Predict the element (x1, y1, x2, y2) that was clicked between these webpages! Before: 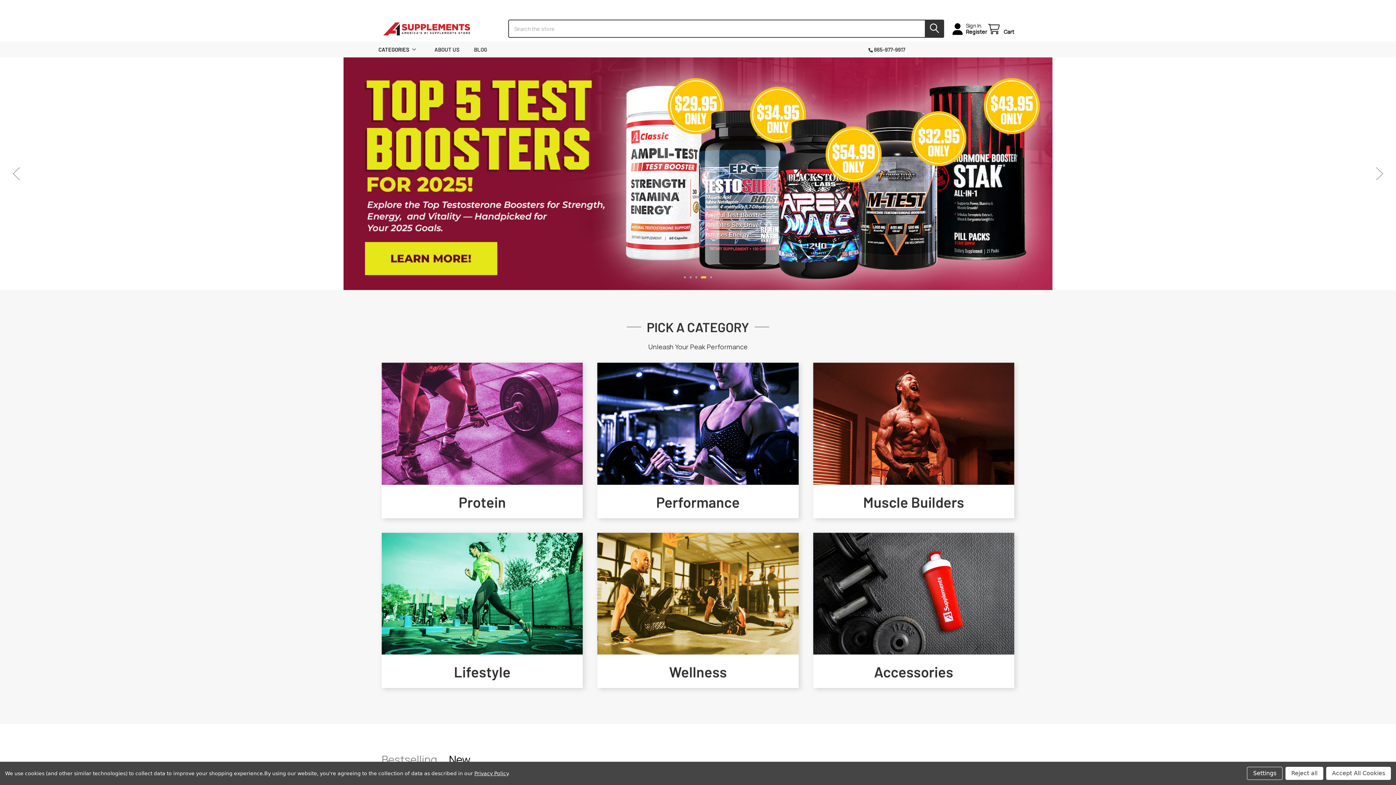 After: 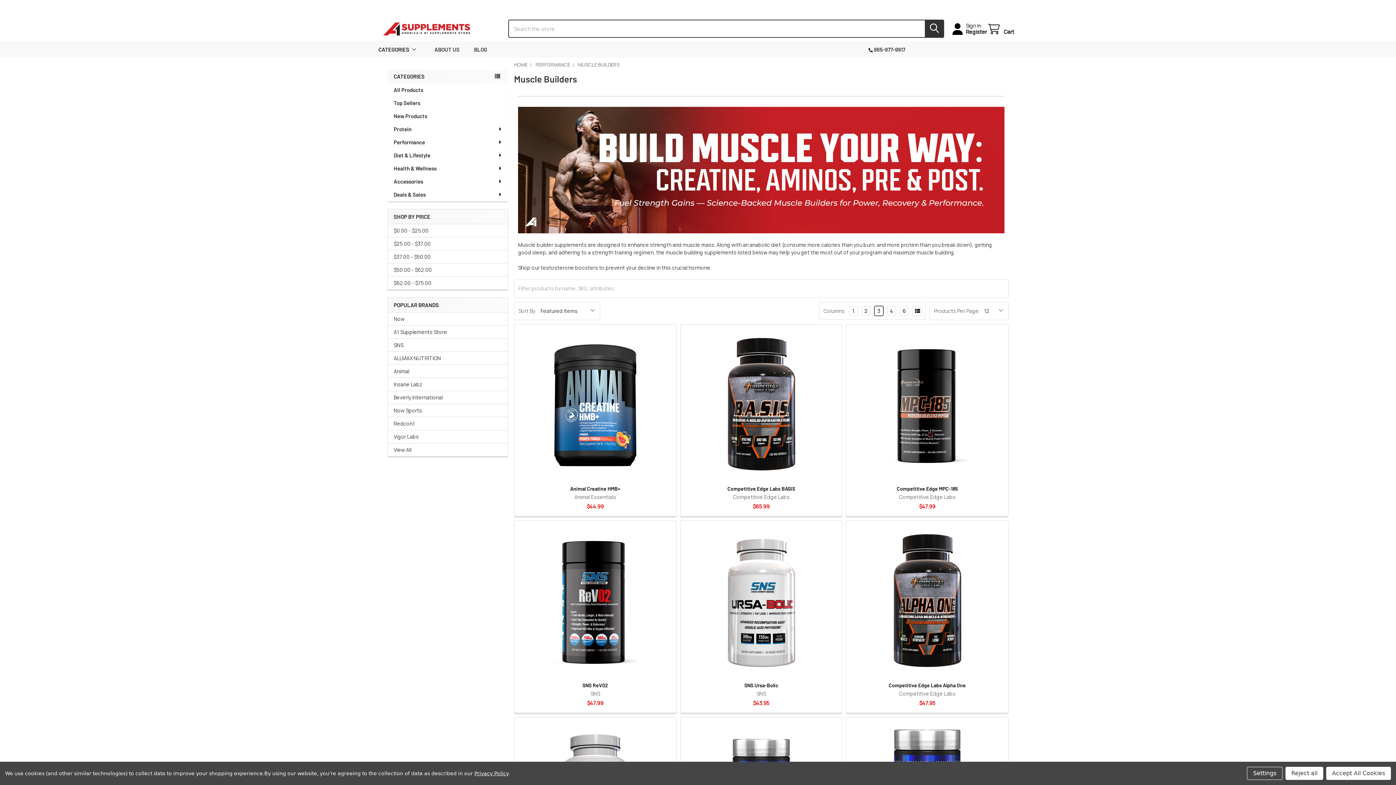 Action: label: Muscle Builders bbox: (813, 362, 1014, 518)